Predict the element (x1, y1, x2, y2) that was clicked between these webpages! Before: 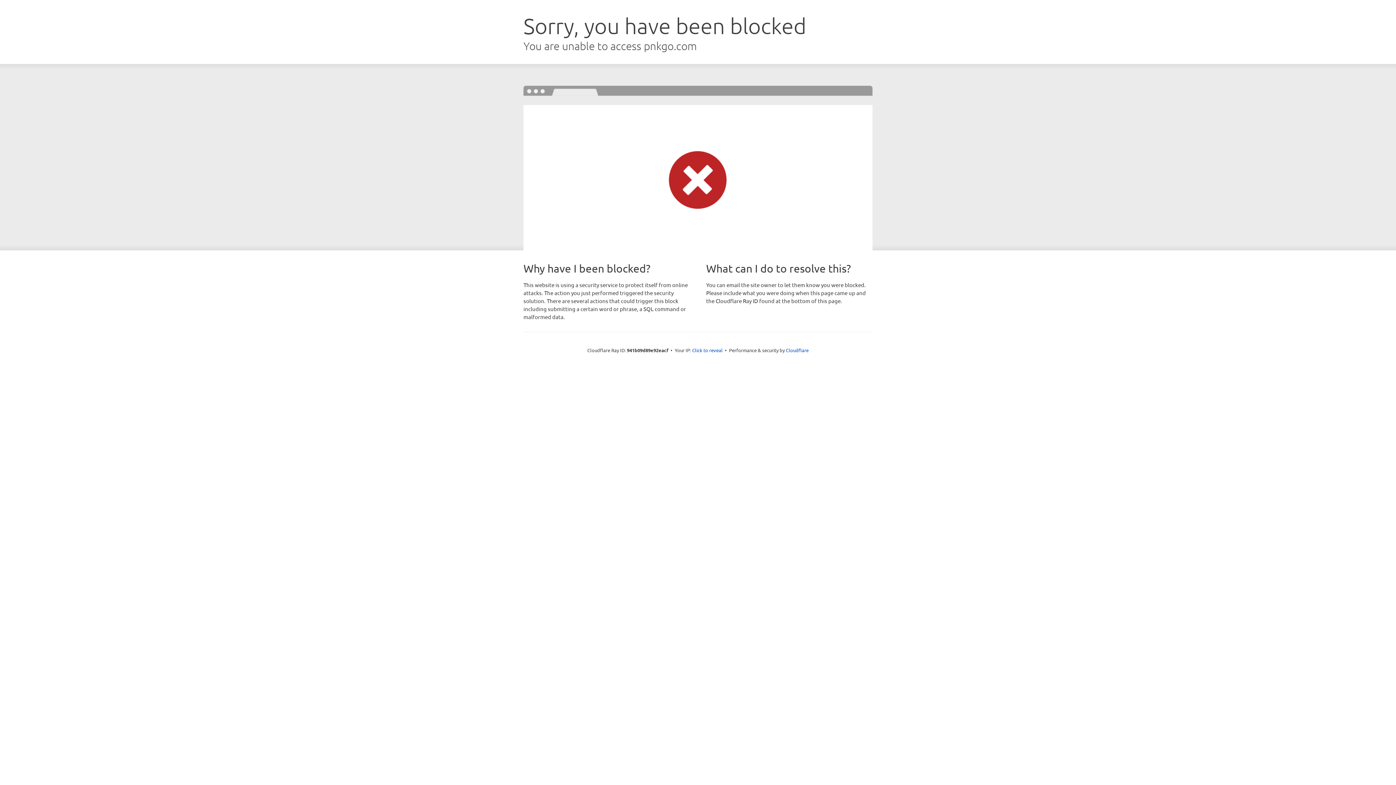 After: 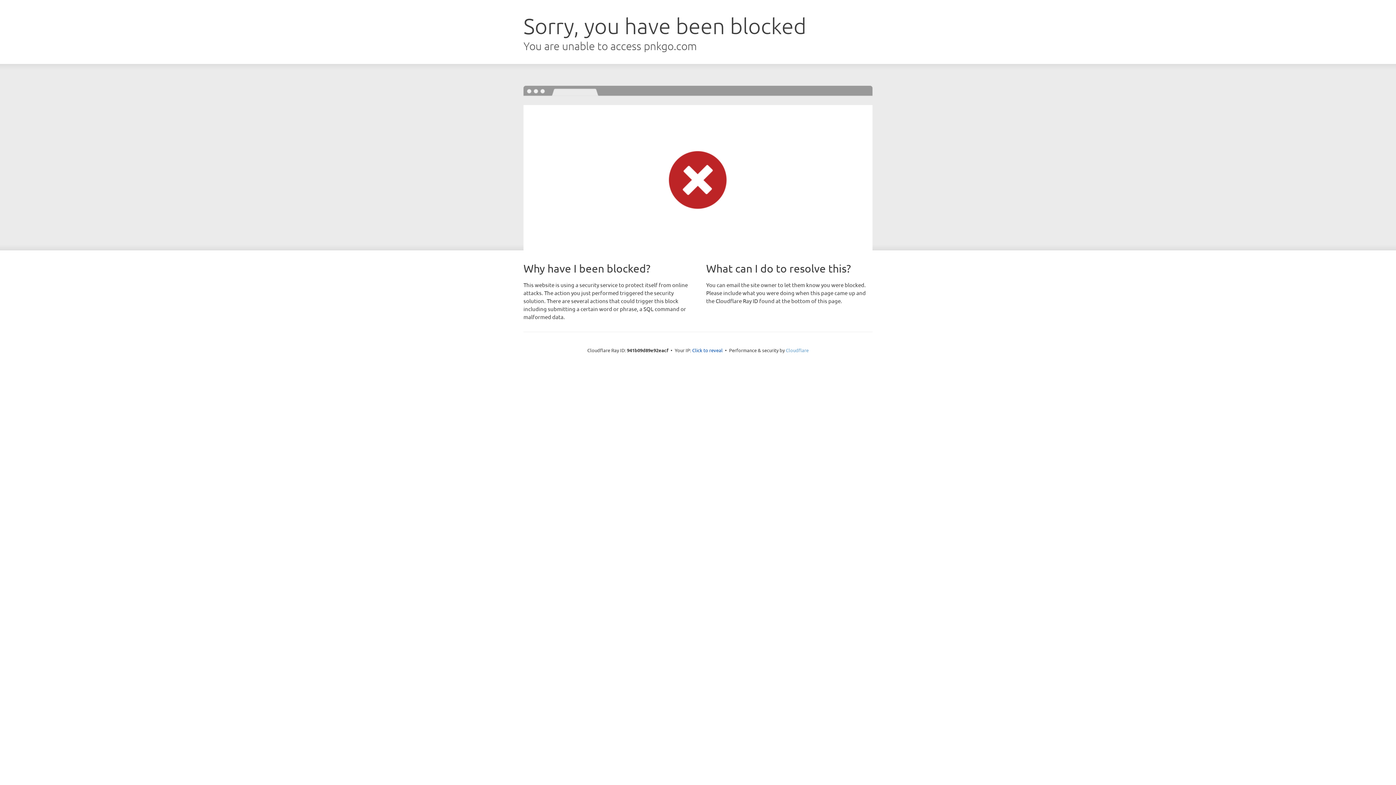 Action: bbox: (786, 347, 808, 353) label: Cloudflare